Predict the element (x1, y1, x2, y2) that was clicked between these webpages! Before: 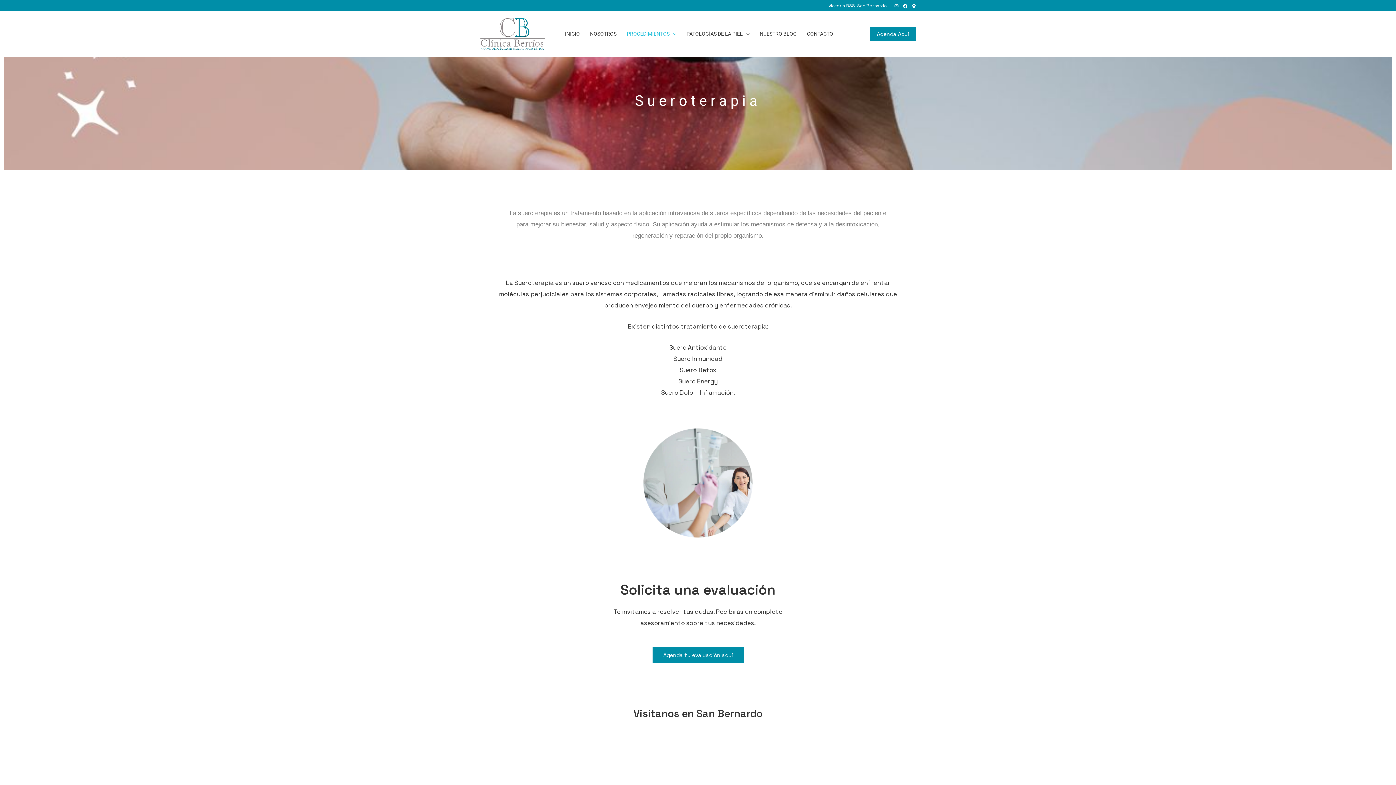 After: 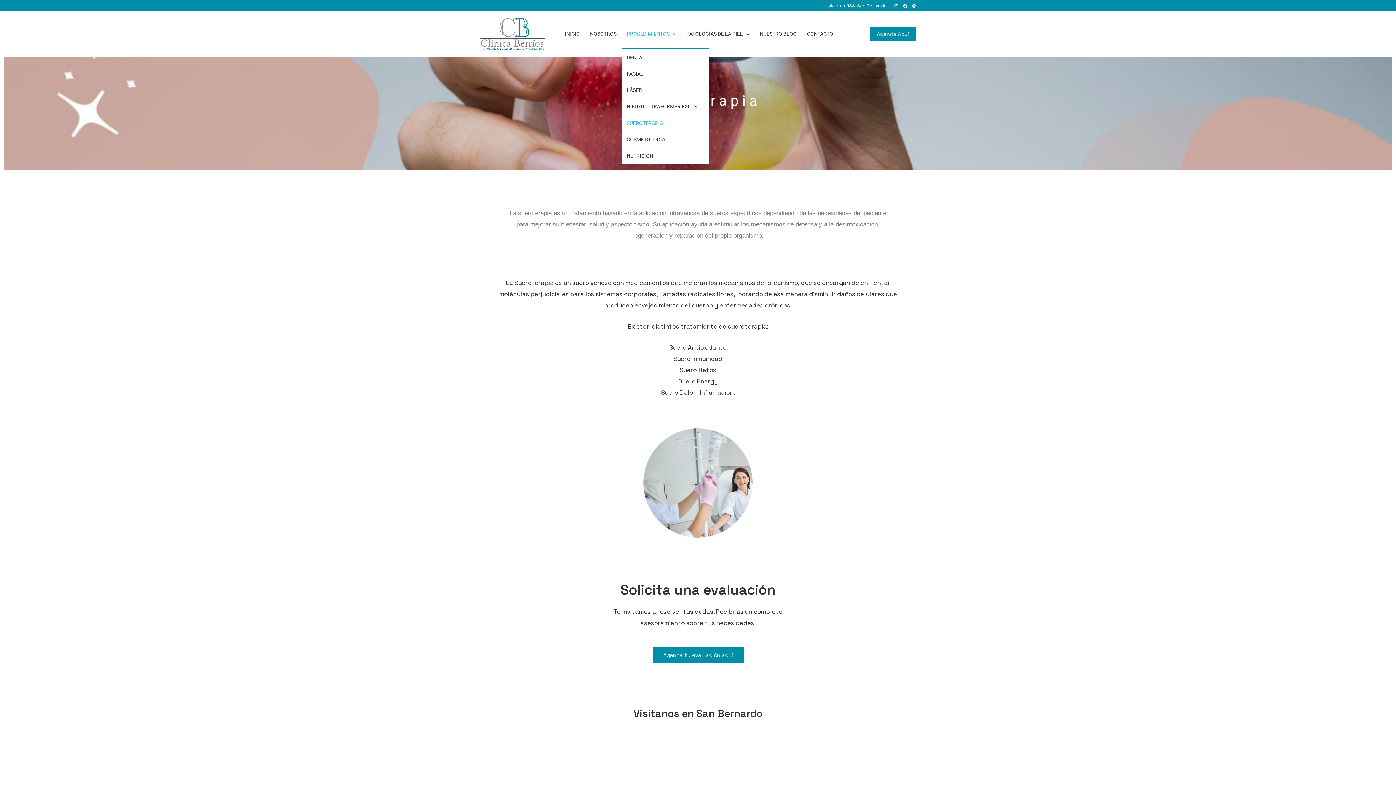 Action: bbox: (621, 19, 681, 48) label: PROCEDIMIENTOS